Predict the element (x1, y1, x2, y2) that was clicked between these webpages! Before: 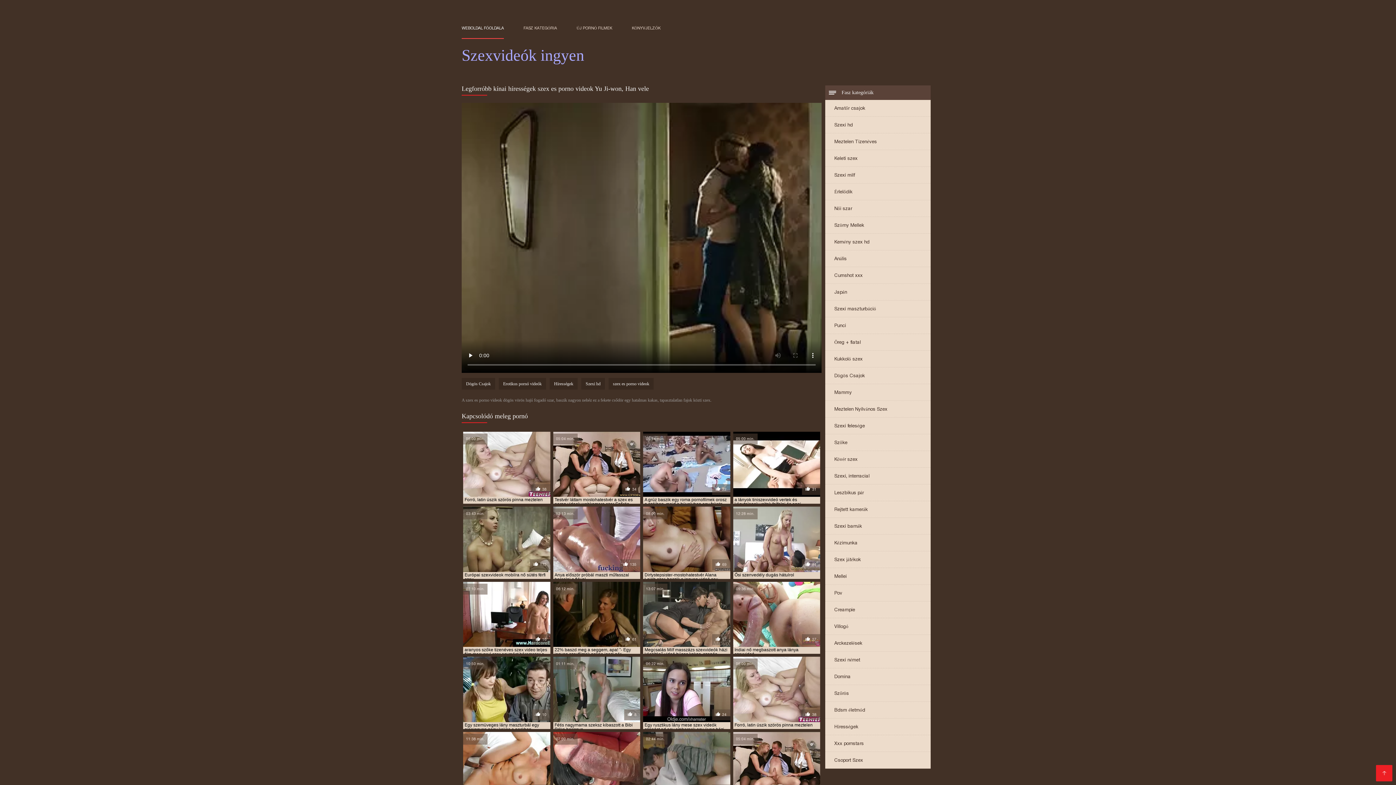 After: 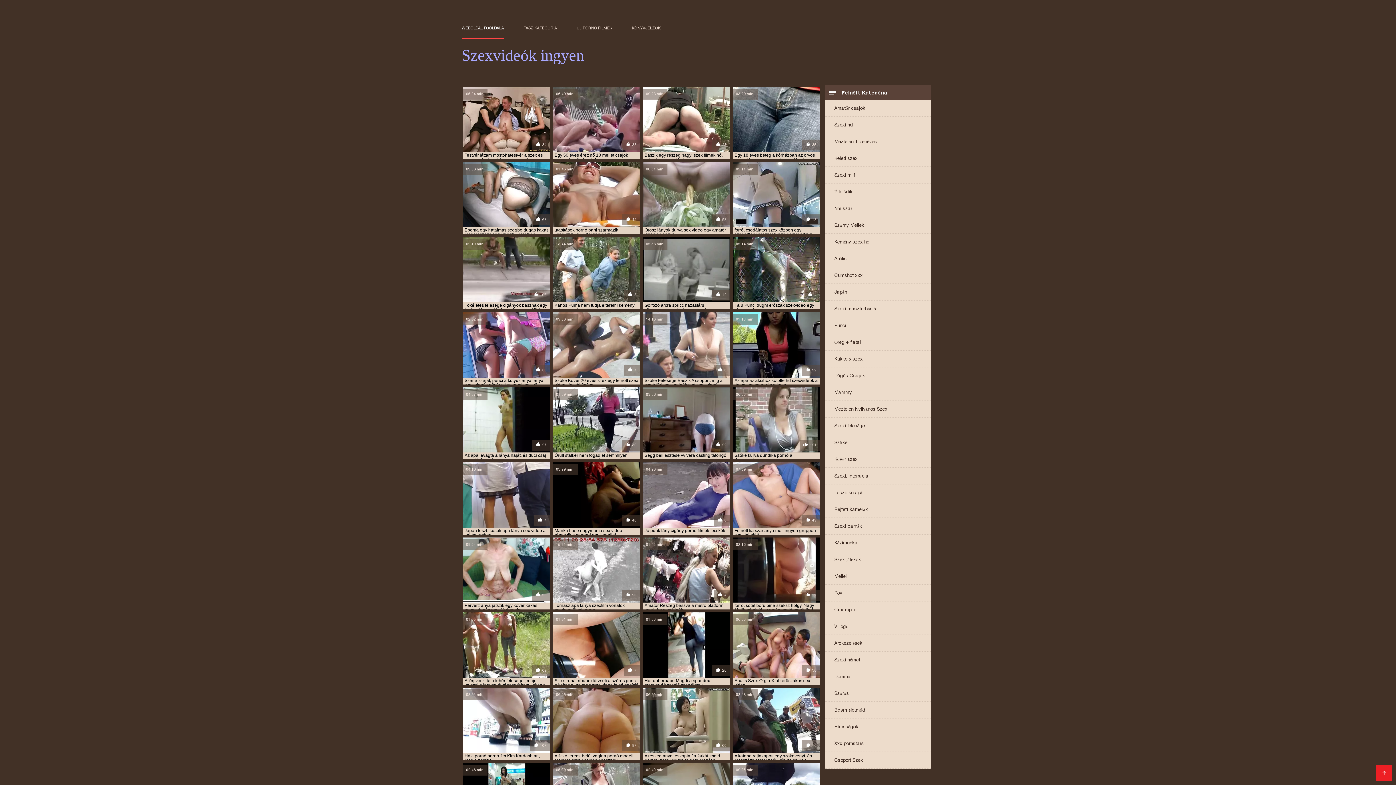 Action: bbox: (825, 350, 930, 367) label: Kukkoló szex